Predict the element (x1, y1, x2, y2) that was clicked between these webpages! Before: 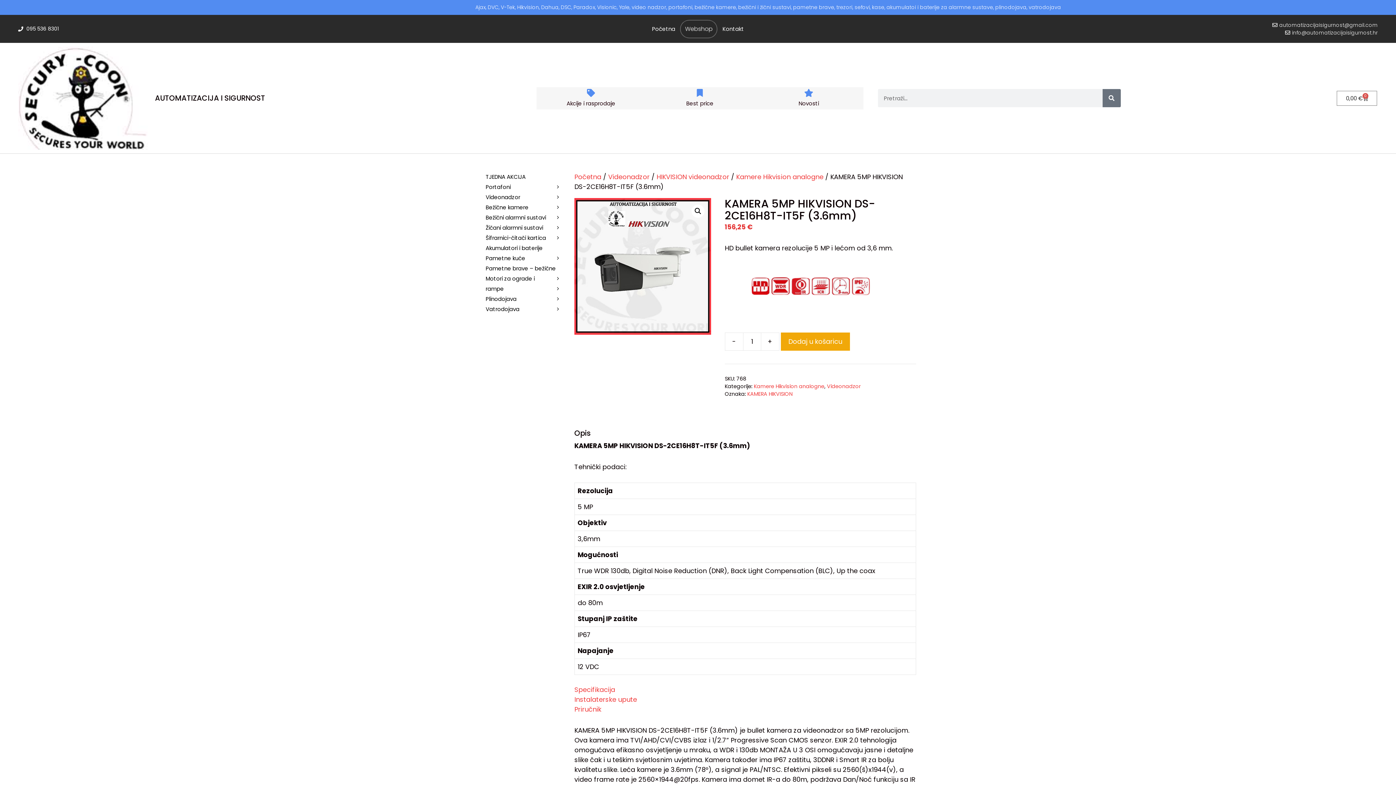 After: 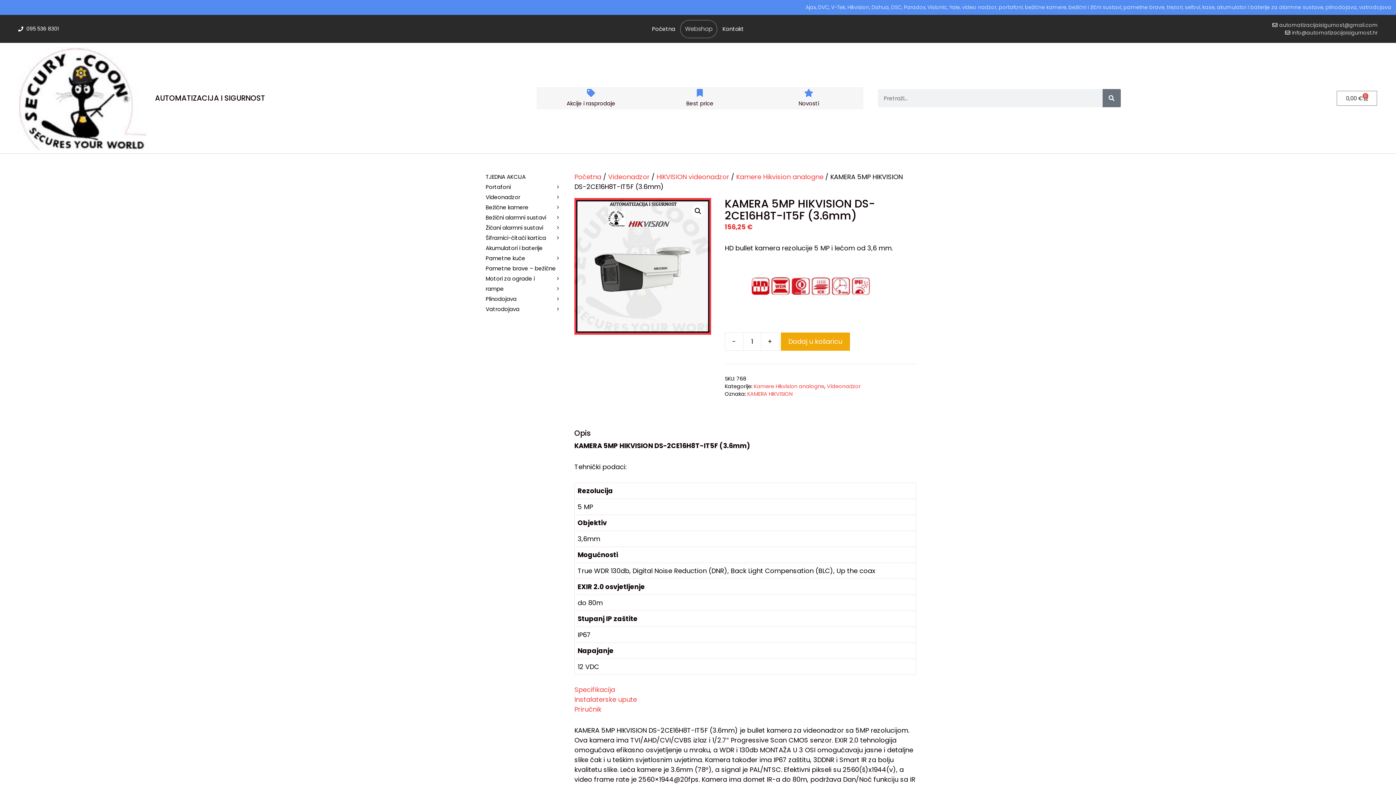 Action: bbox: (18, 25, 58, 32) label: 095 536 8301